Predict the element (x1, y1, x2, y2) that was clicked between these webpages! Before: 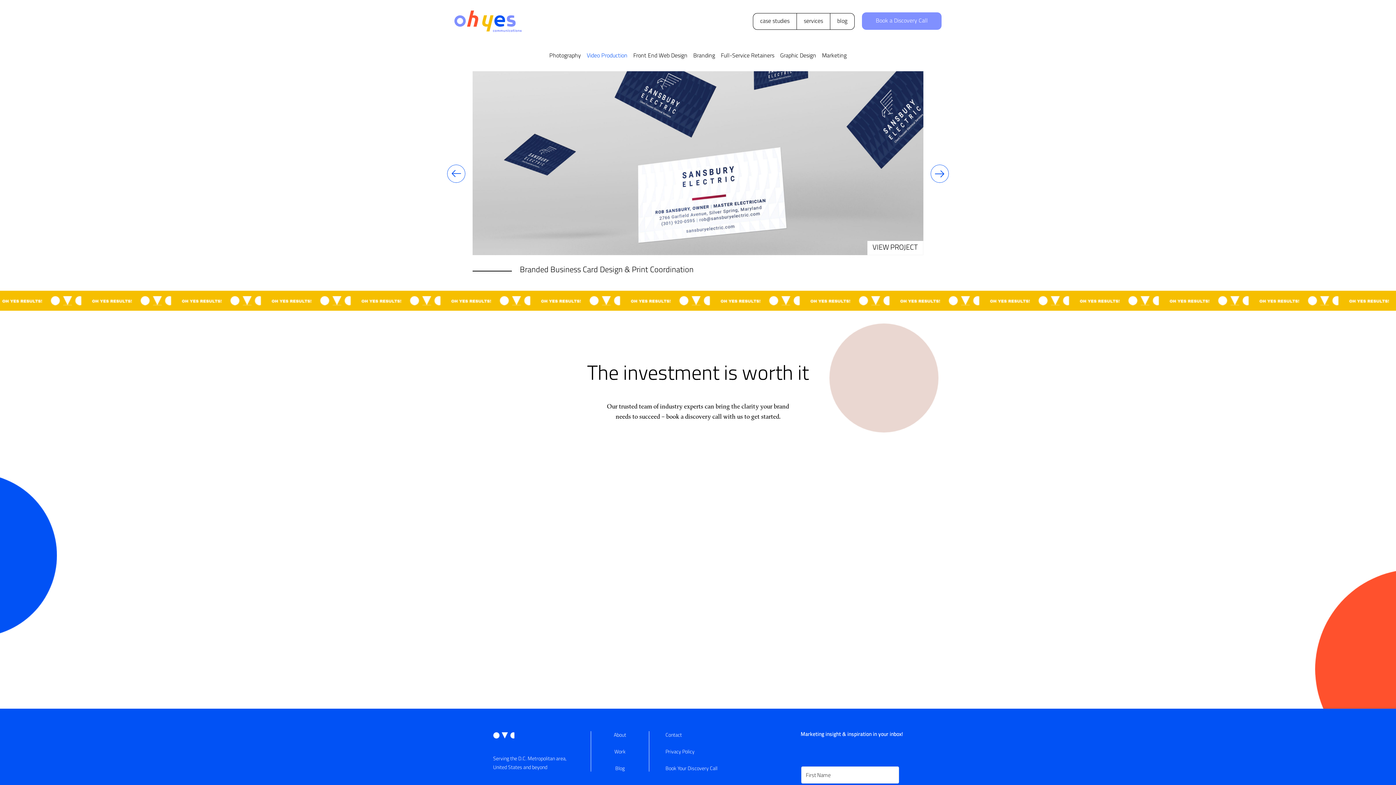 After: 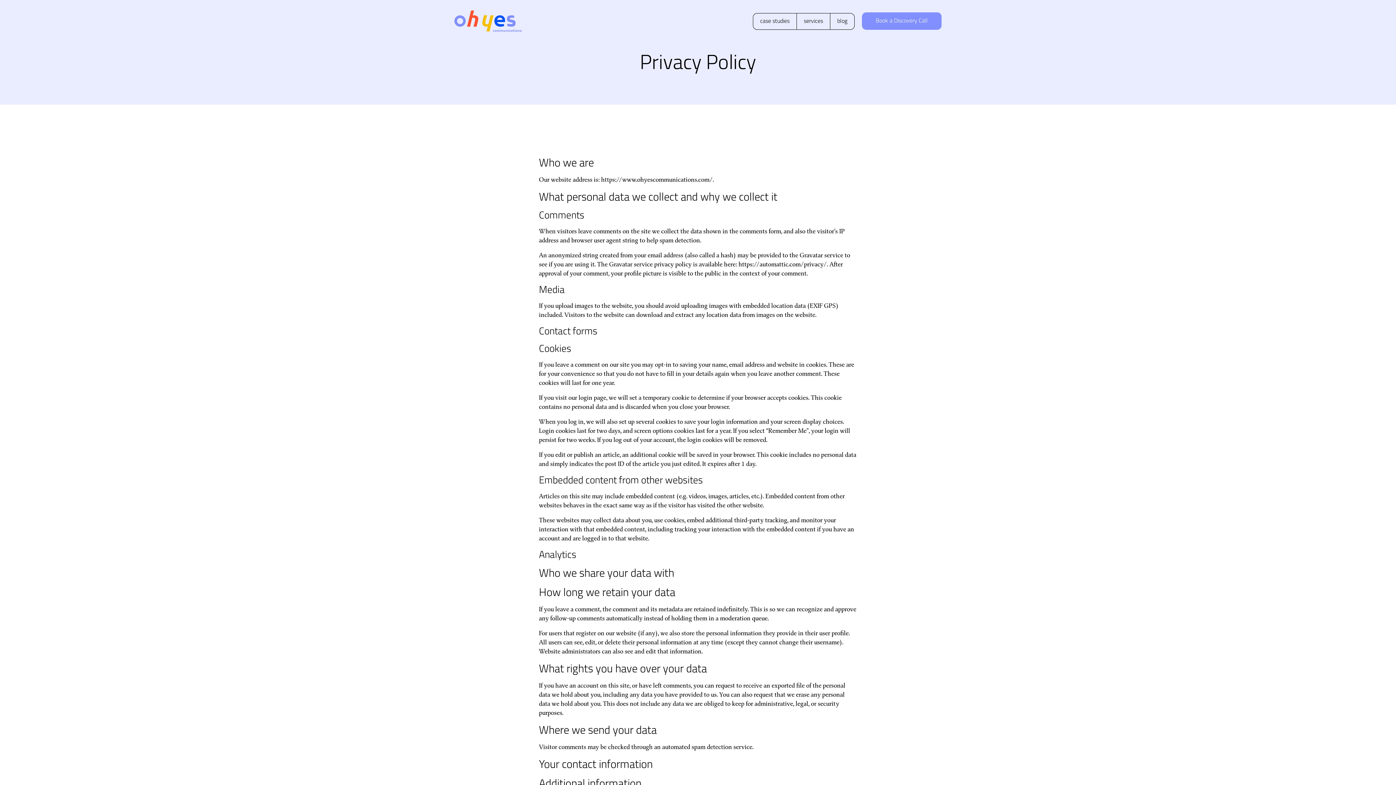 Action: label: Privacy Policy bbox: (665, 749, 694, 755)